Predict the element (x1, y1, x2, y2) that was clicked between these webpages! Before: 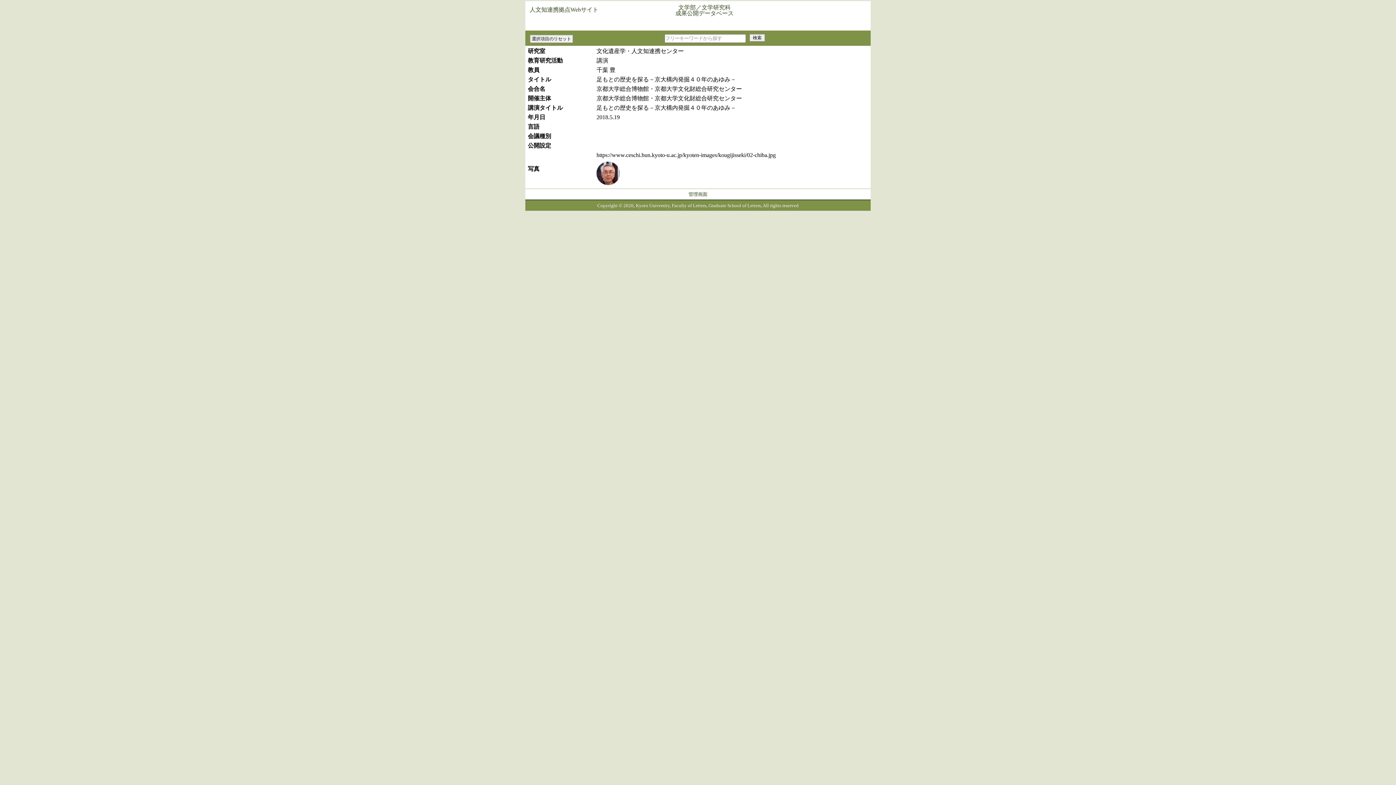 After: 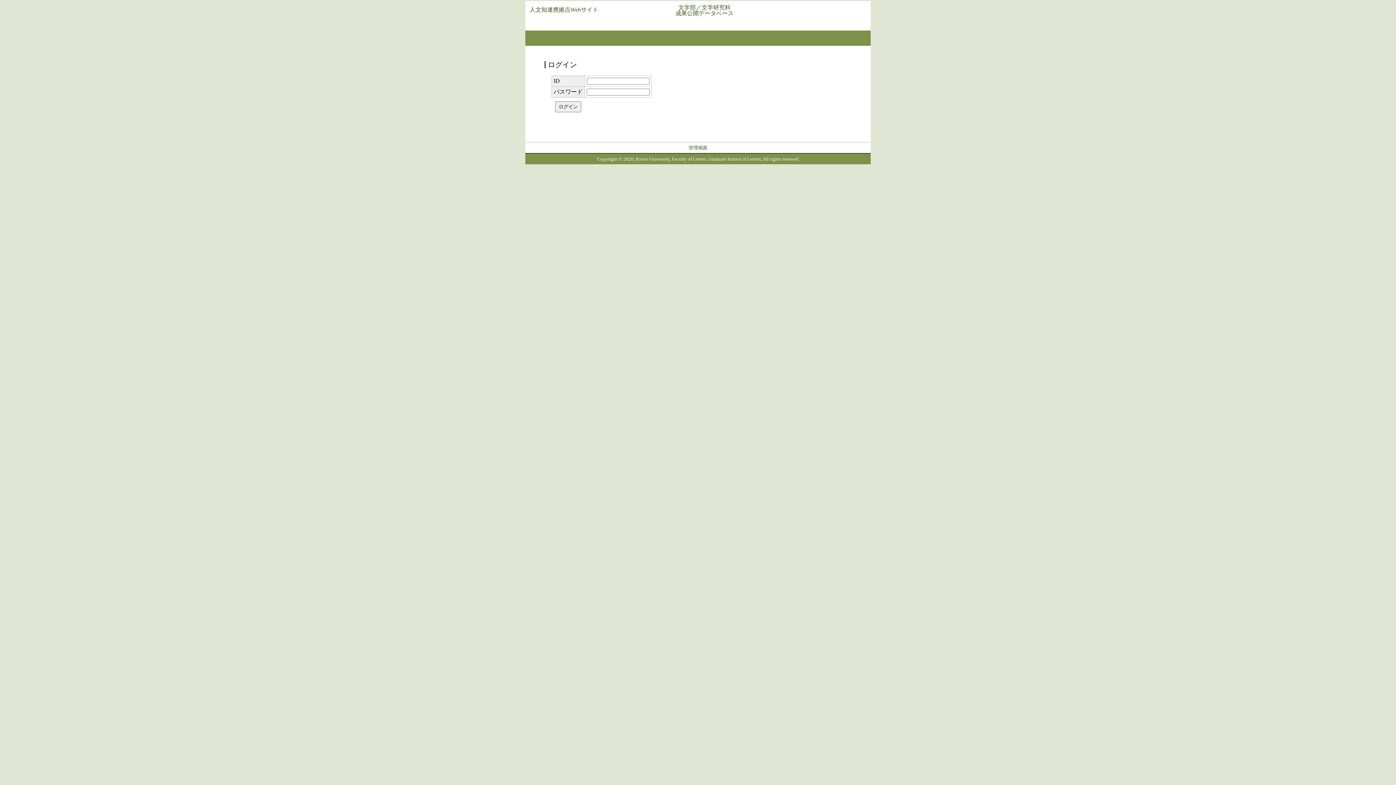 Action: bbox: (688, 191, 707, 197) label: 管理画面